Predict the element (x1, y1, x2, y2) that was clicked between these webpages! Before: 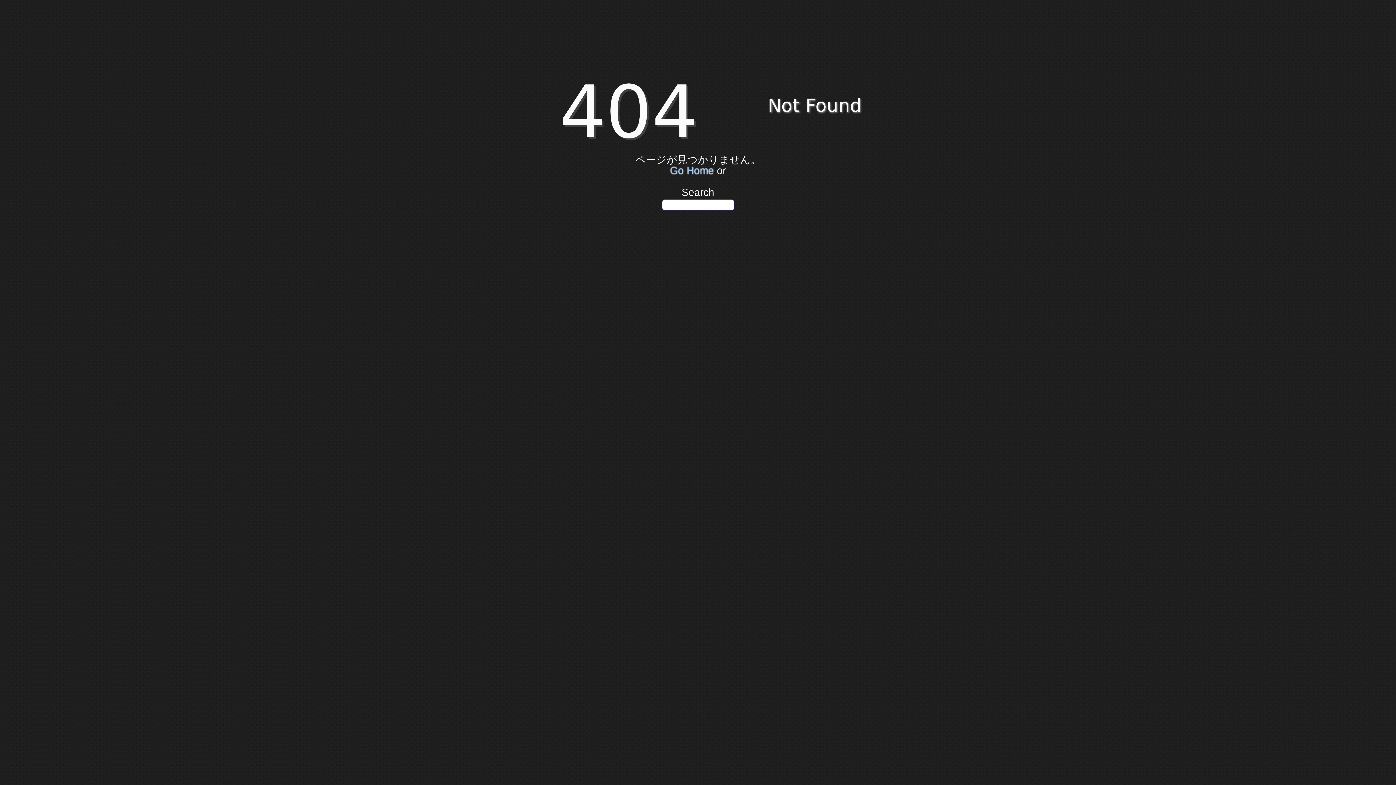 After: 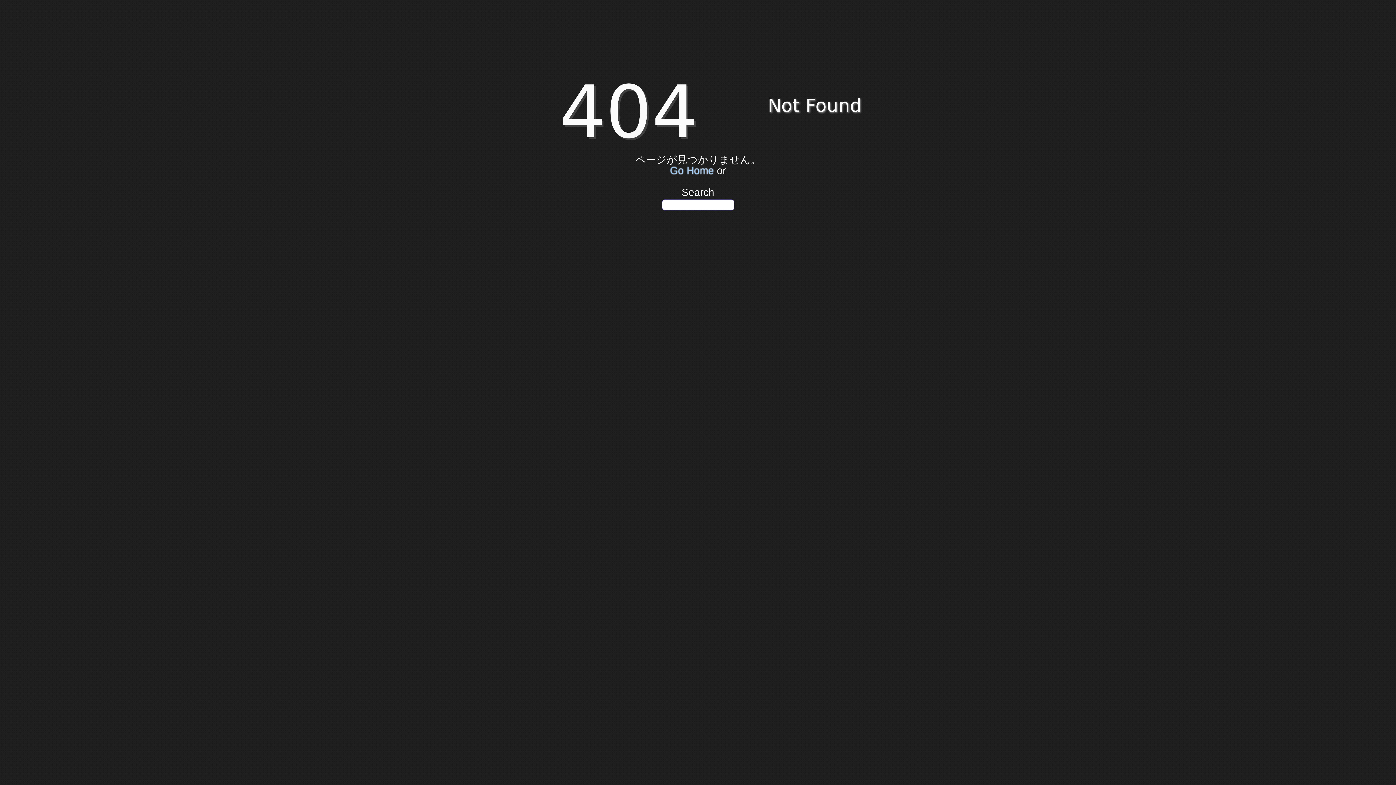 Action: label: Go Home bbox: (670, 165, 714, 176)